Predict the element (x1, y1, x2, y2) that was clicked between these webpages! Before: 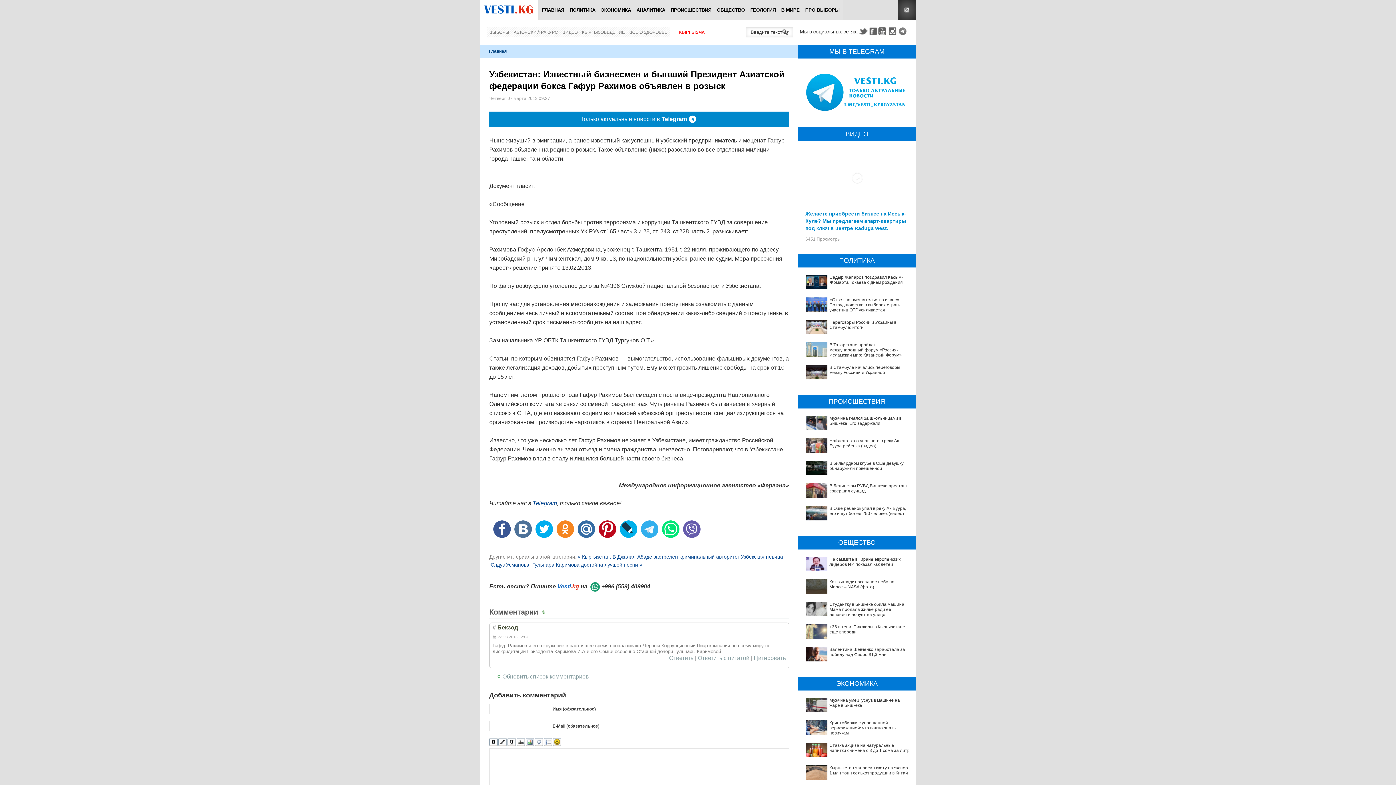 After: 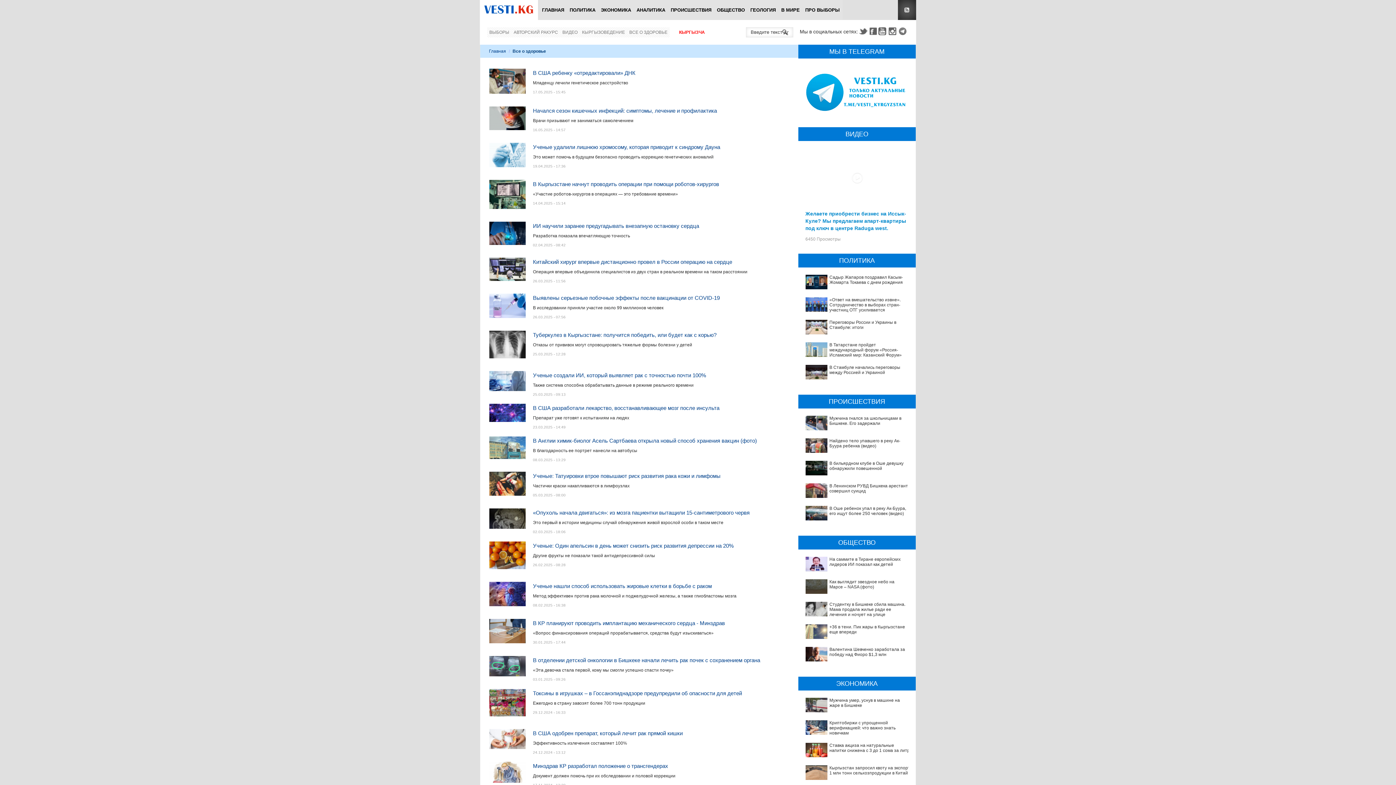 Action: label: ВСЕ О ЗДОРОВЬЕ bbox: (627, 27, 669, 37)